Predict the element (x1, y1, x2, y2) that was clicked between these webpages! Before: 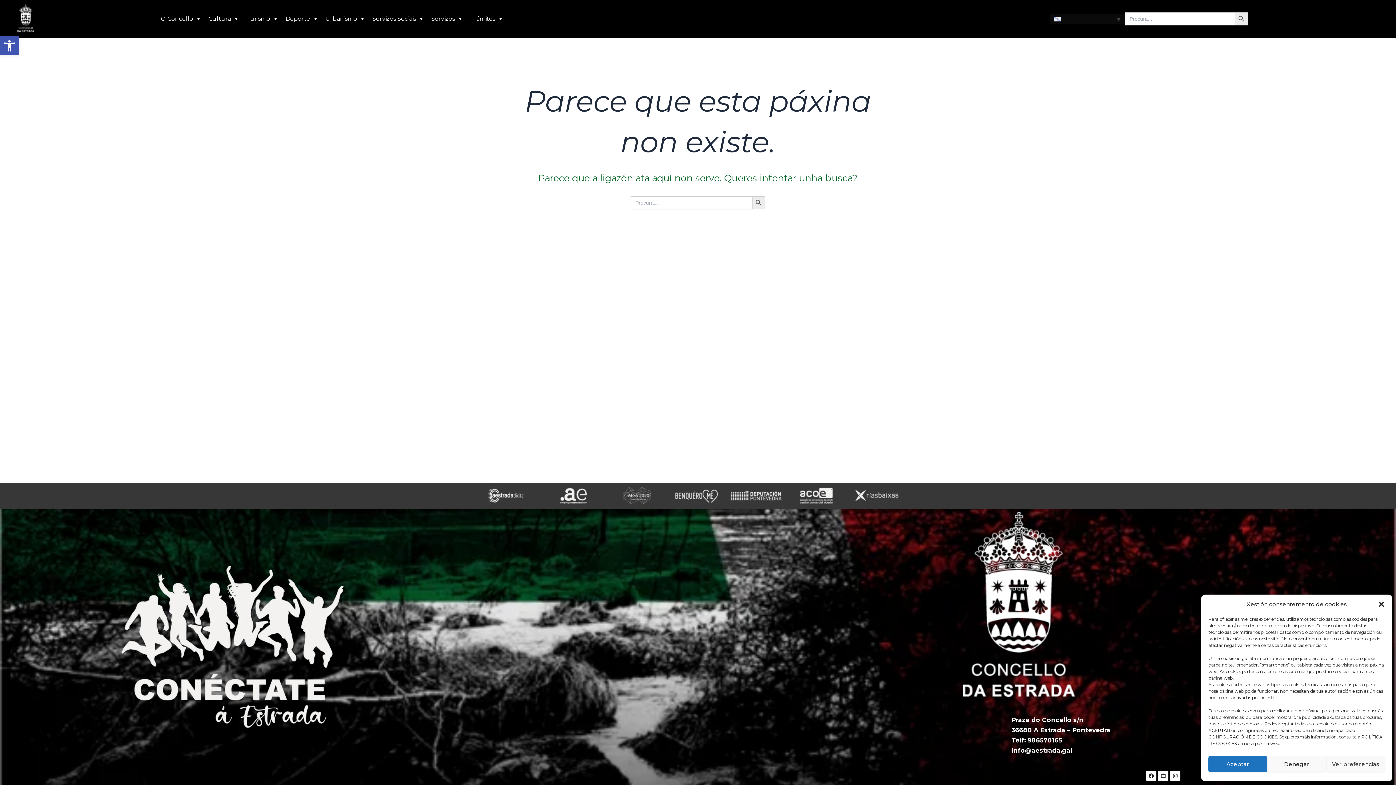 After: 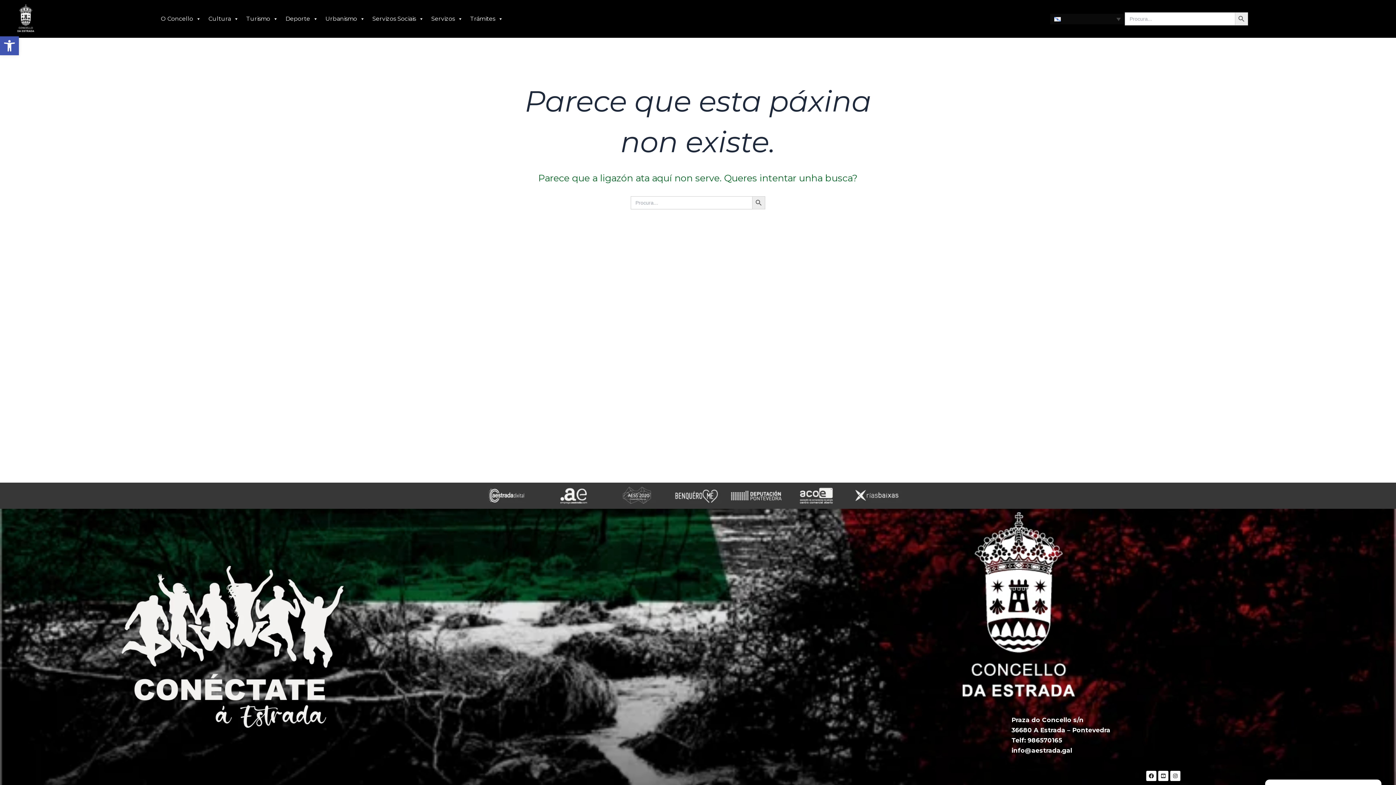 Action: label: Aceptar bbox: (1208, 756, 1267, 772)